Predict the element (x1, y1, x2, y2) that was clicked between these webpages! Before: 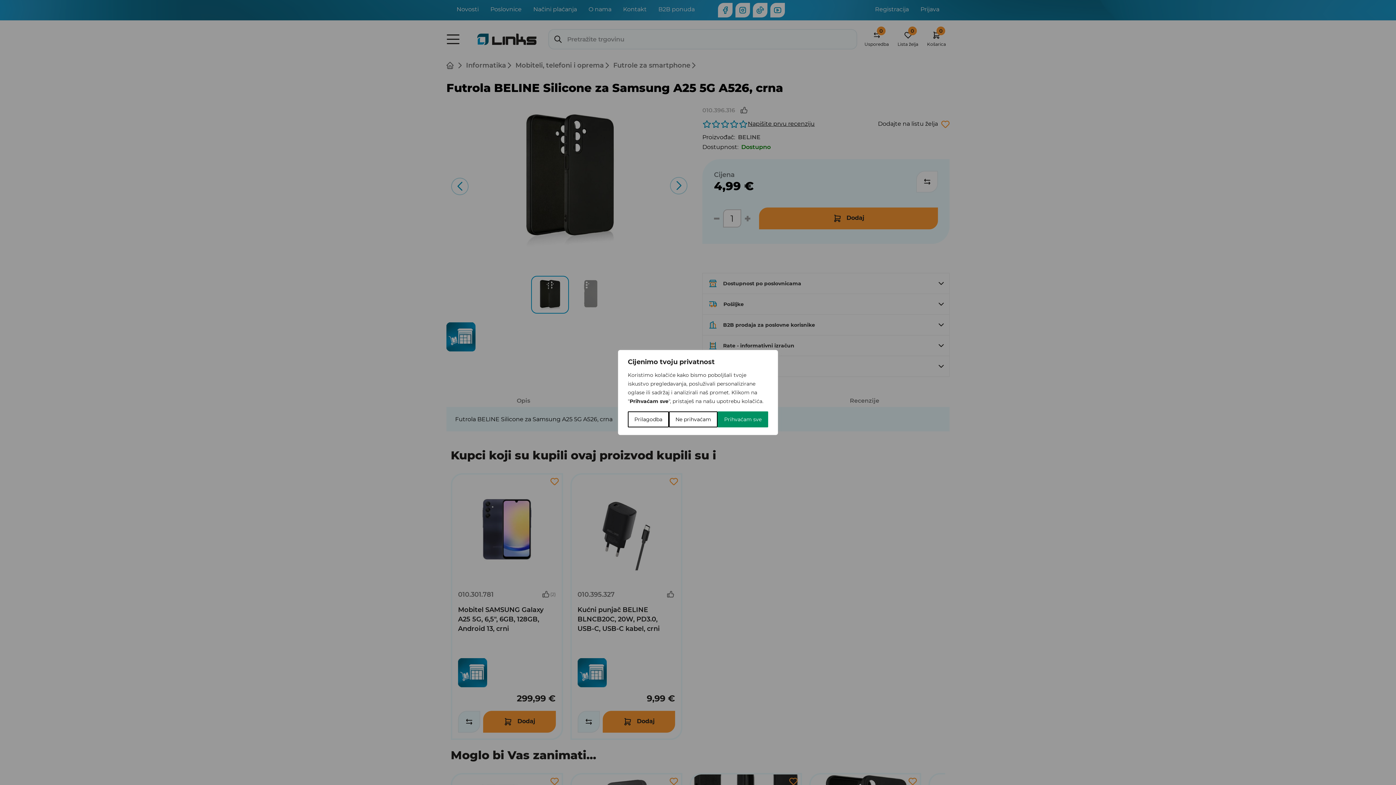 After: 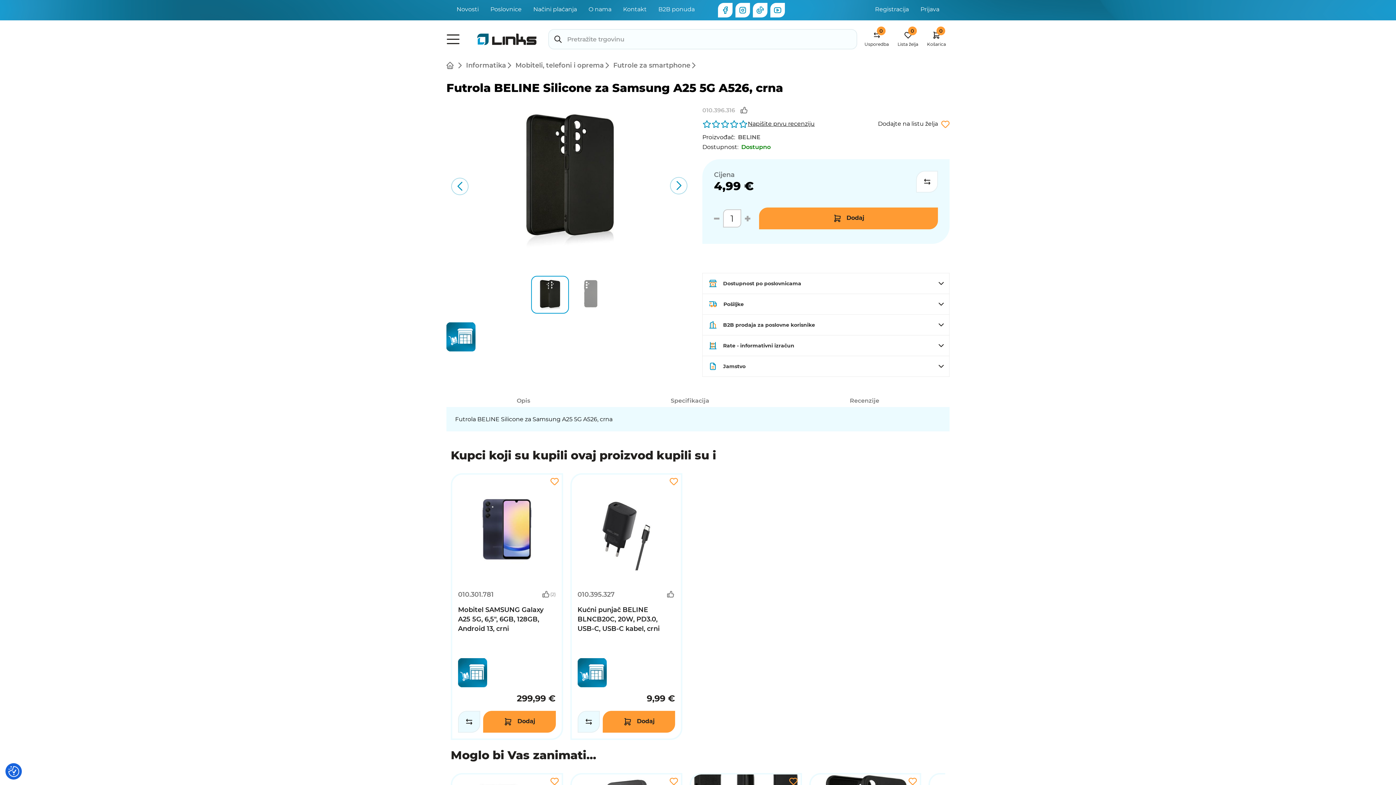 Action: label: Prihvaćam sve bbox: (717, 411, 768, 427)